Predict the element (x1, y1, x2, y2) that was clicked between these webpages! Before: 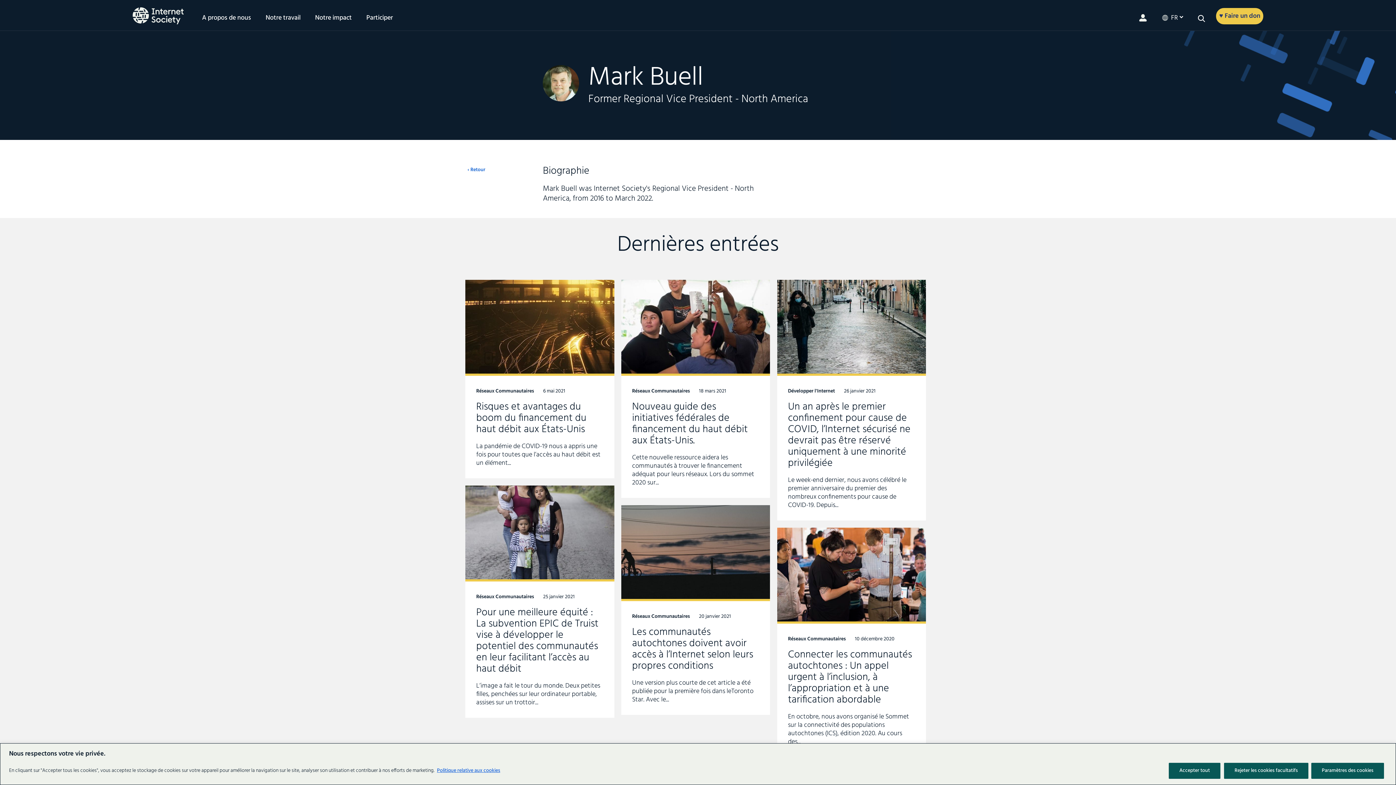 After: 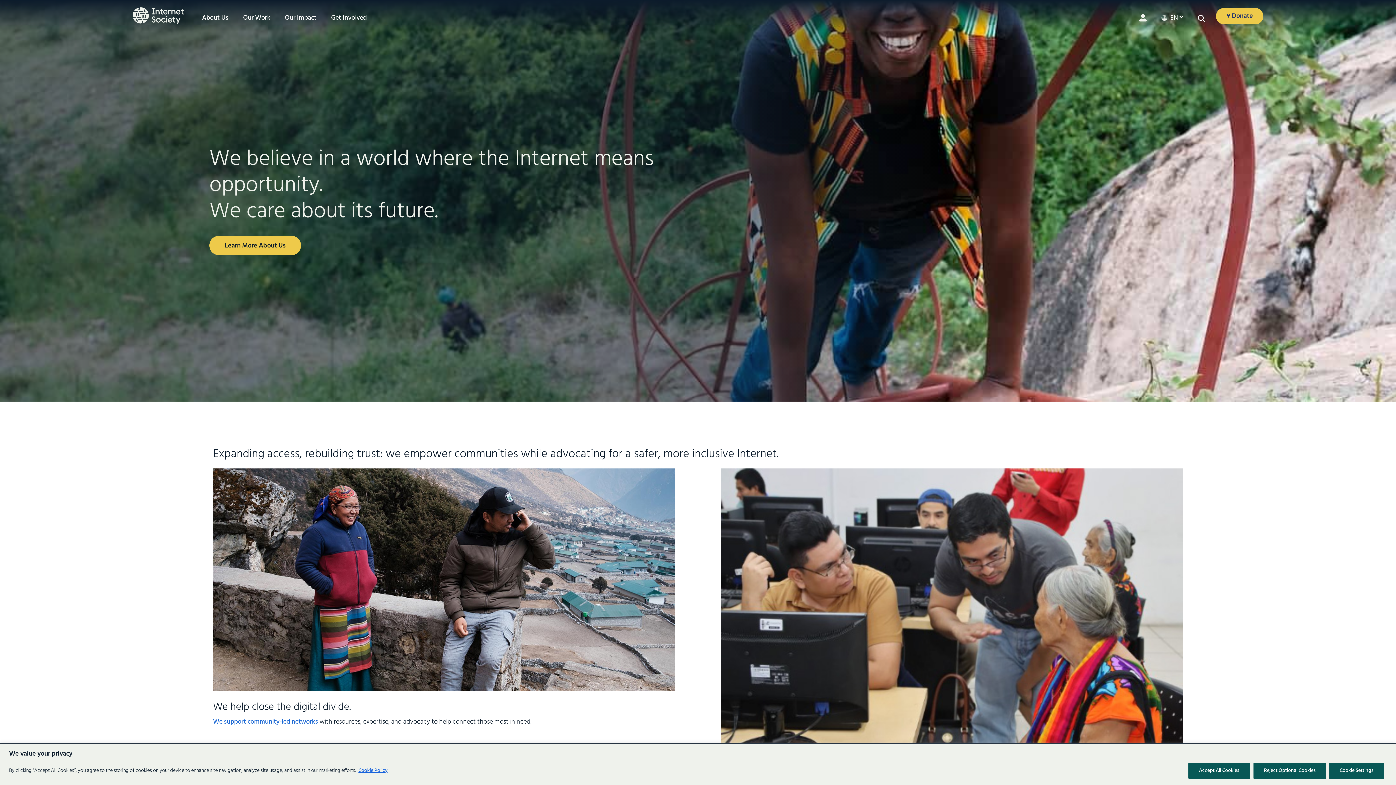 Action: label: ‹ Retour bbox: (465, 167, 487, 173)